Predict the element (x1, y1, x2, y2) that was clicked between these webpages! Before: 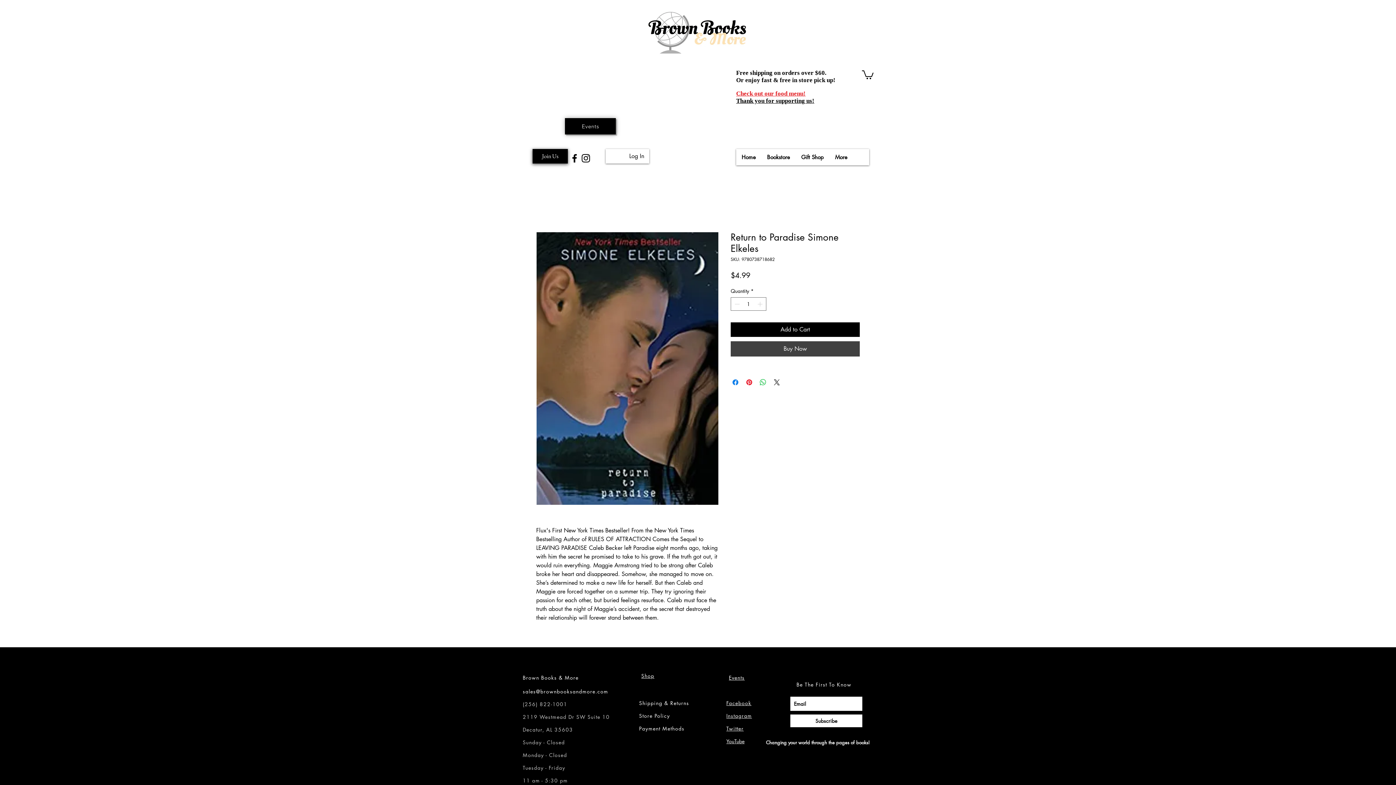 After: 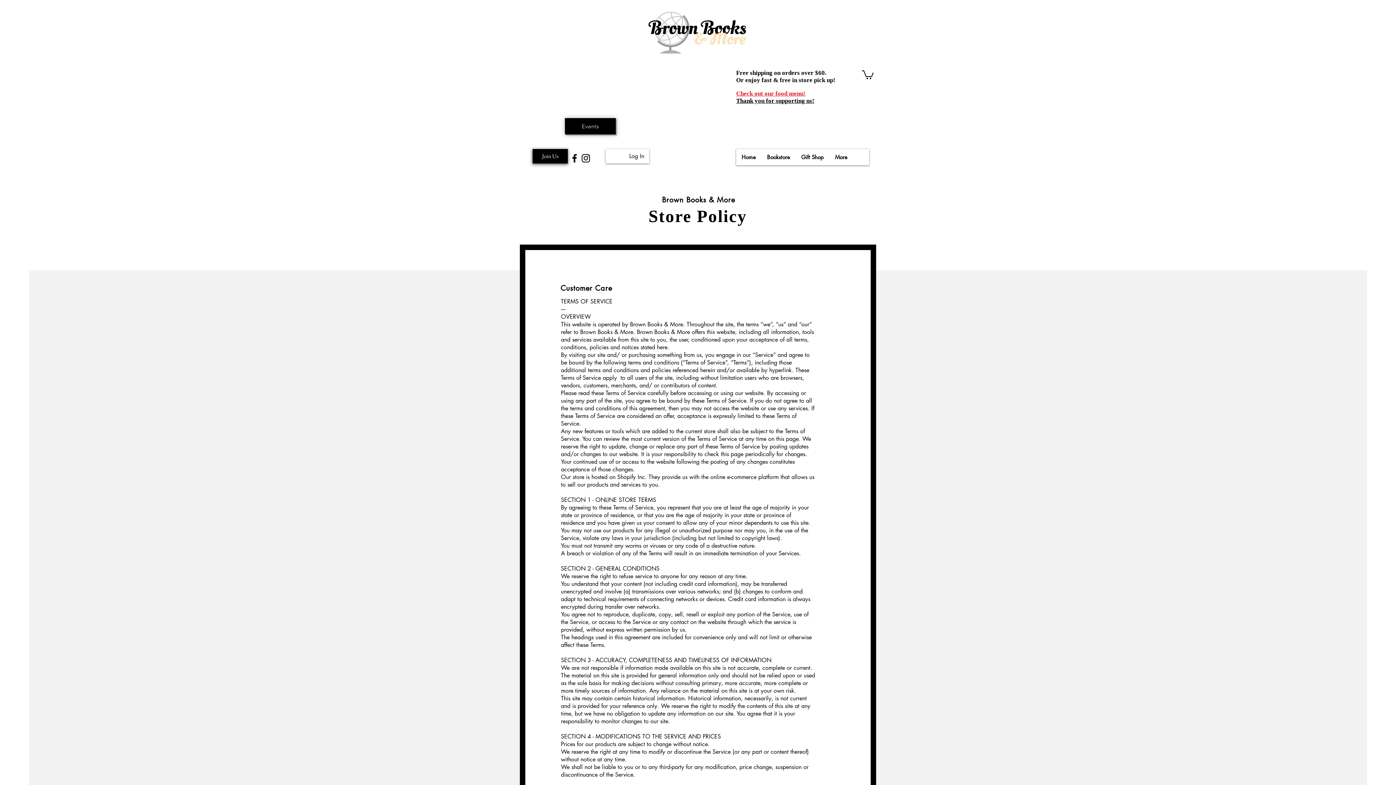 Action: bbox: (639, 725, 684, 732) label: Payment Methods